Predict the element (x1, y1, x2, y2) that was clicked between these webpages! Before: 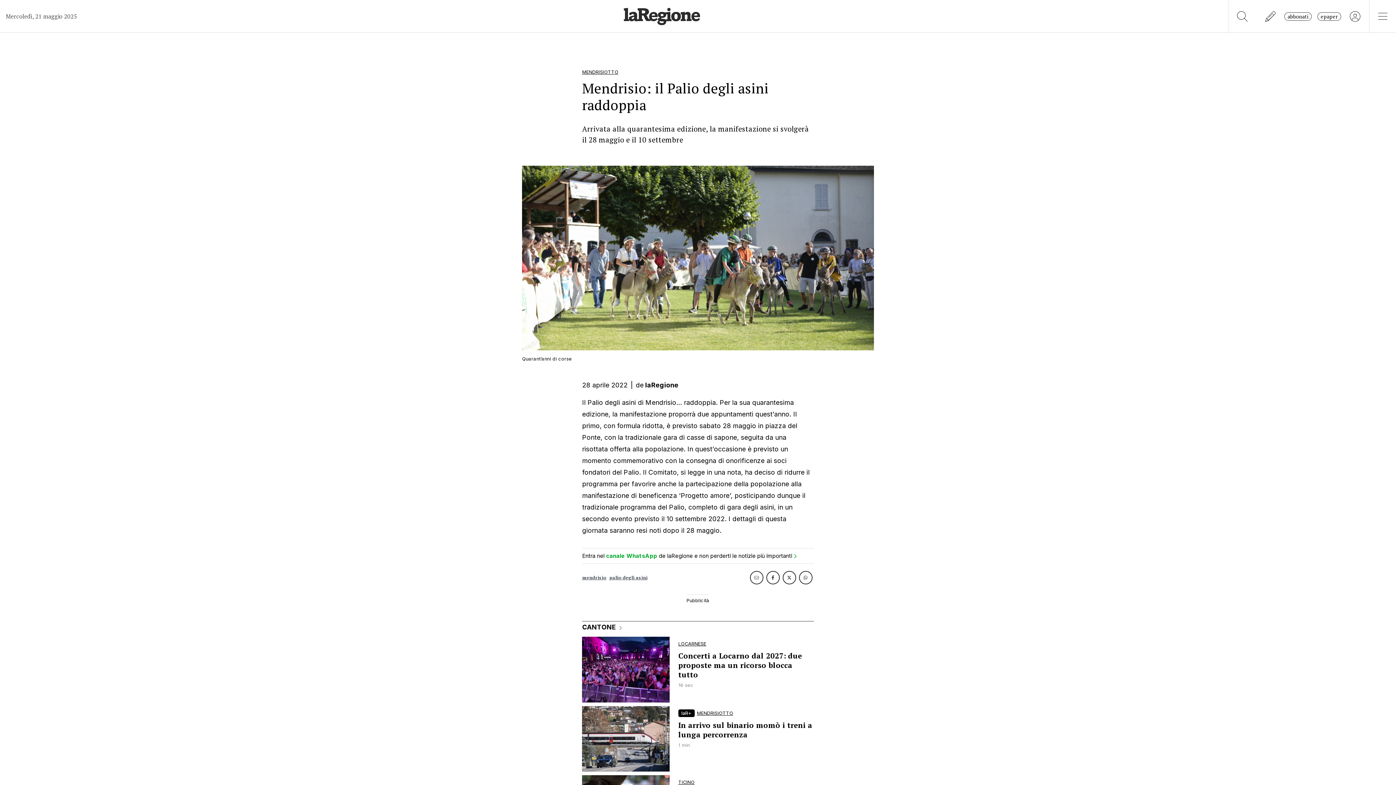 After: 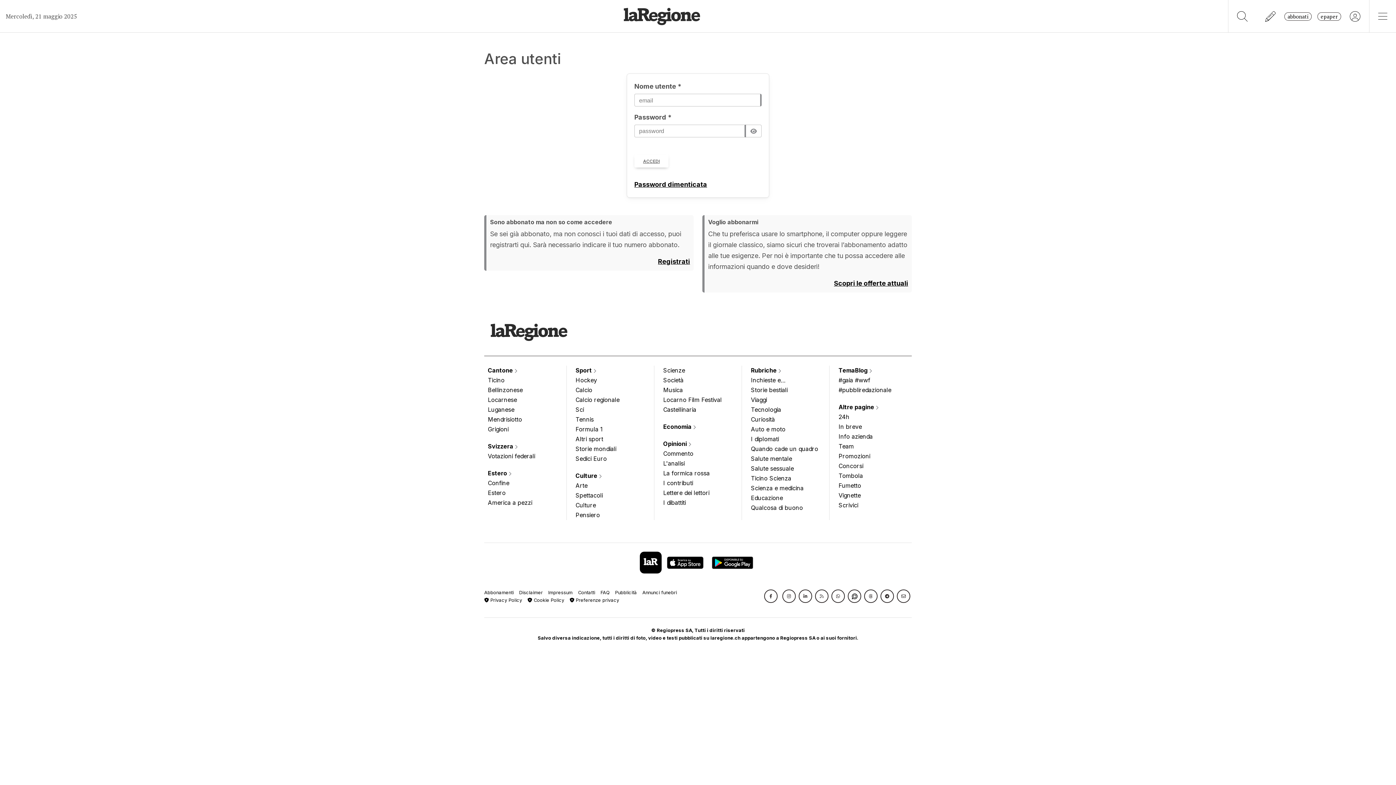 Action: bbox: (1317, 12, 1341, 20) label: epaper